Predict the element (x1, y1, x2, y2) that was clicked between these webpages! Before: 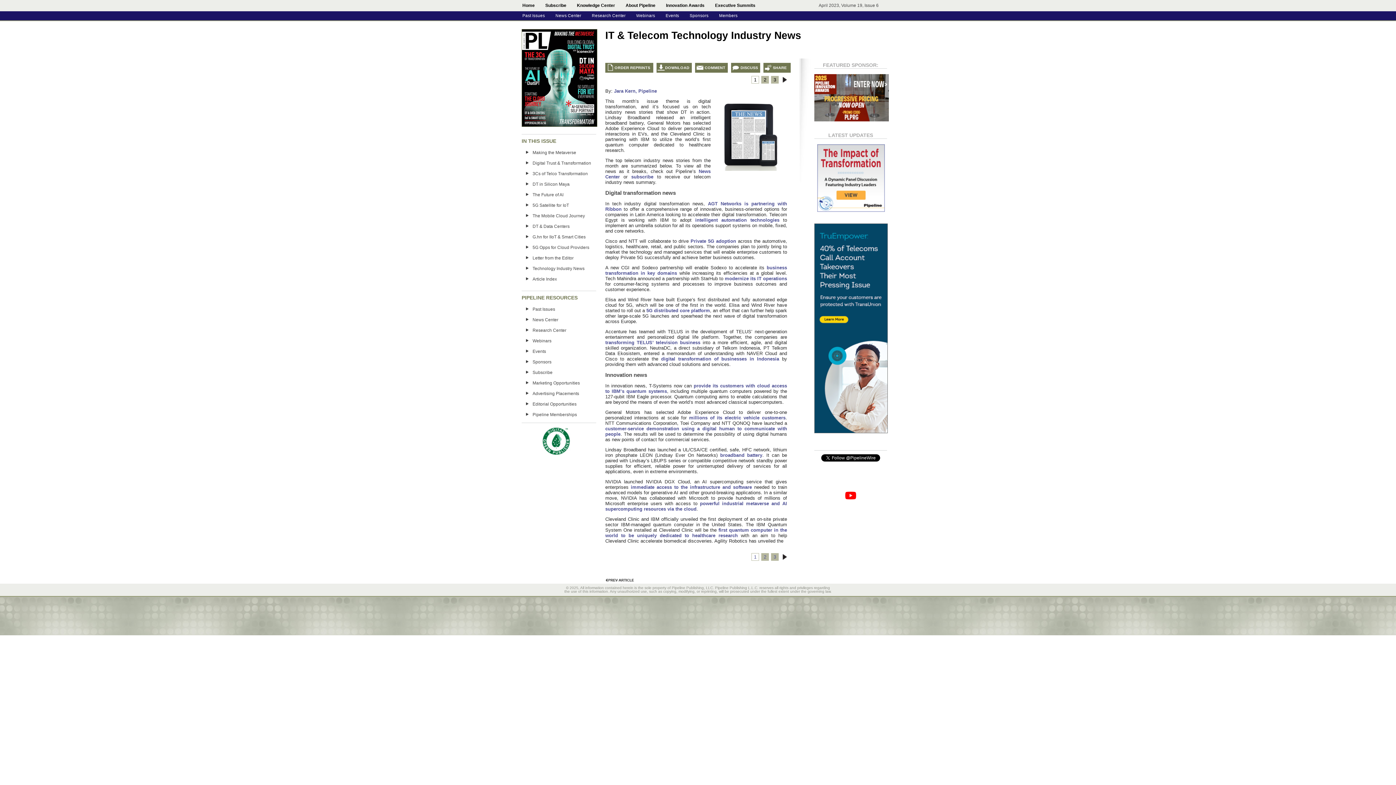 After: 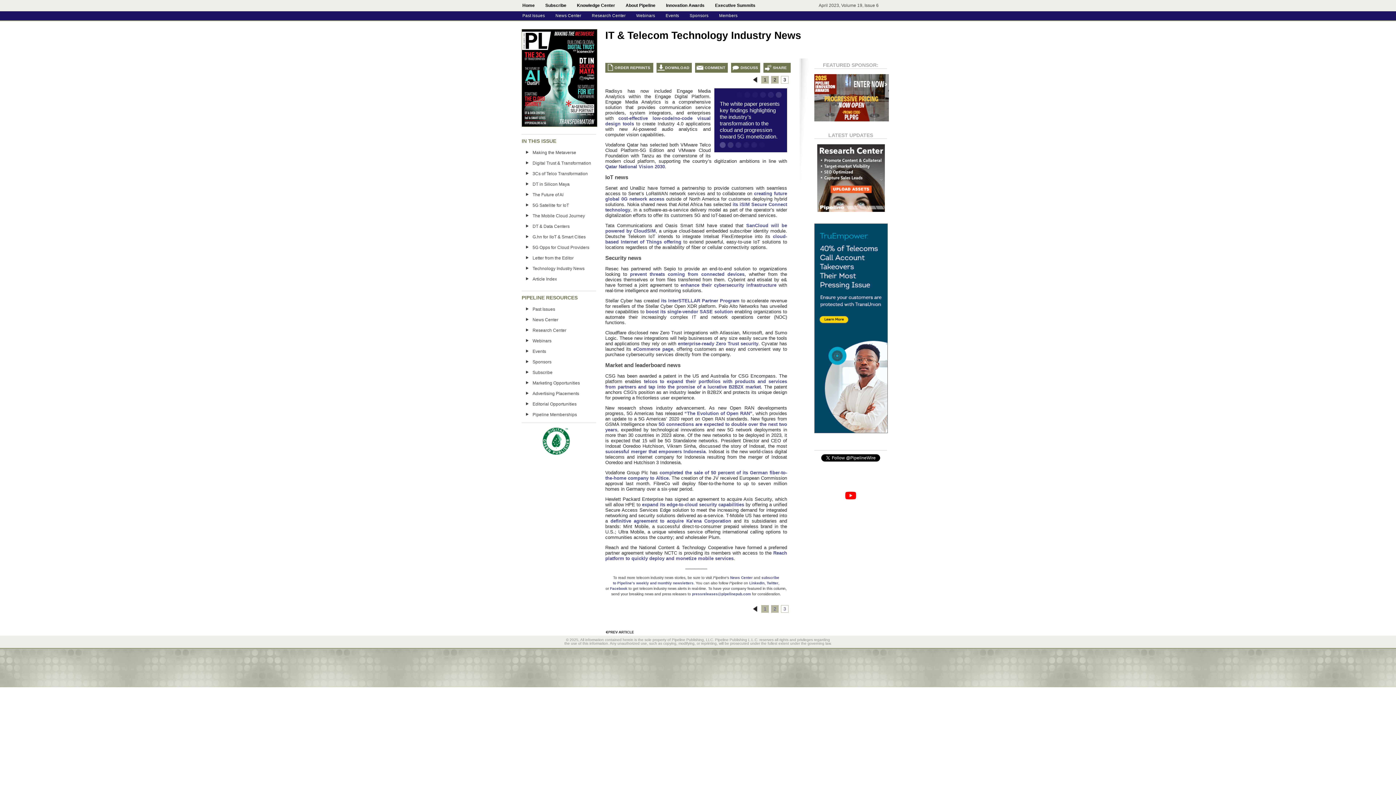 Action: bbox: (771, 76, 778, 83) label: 3